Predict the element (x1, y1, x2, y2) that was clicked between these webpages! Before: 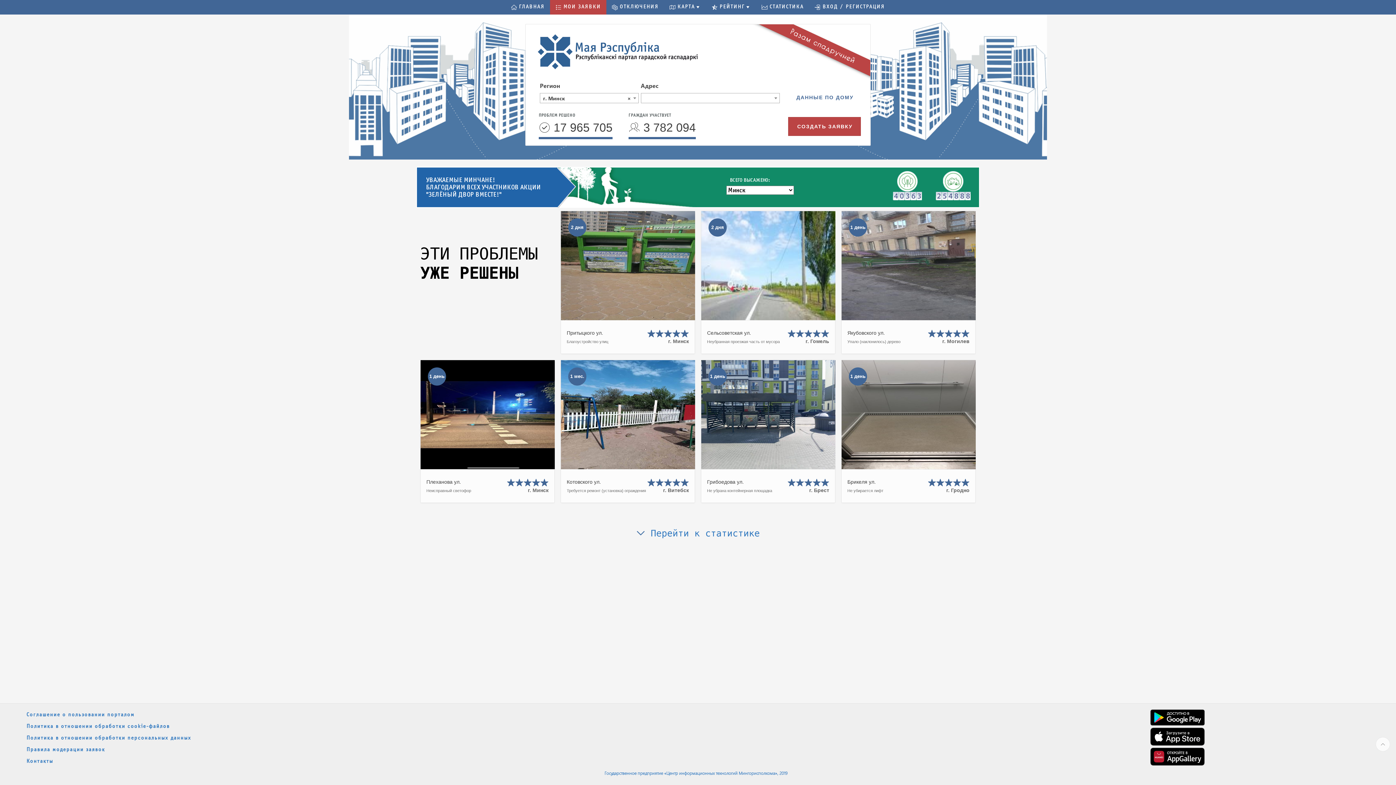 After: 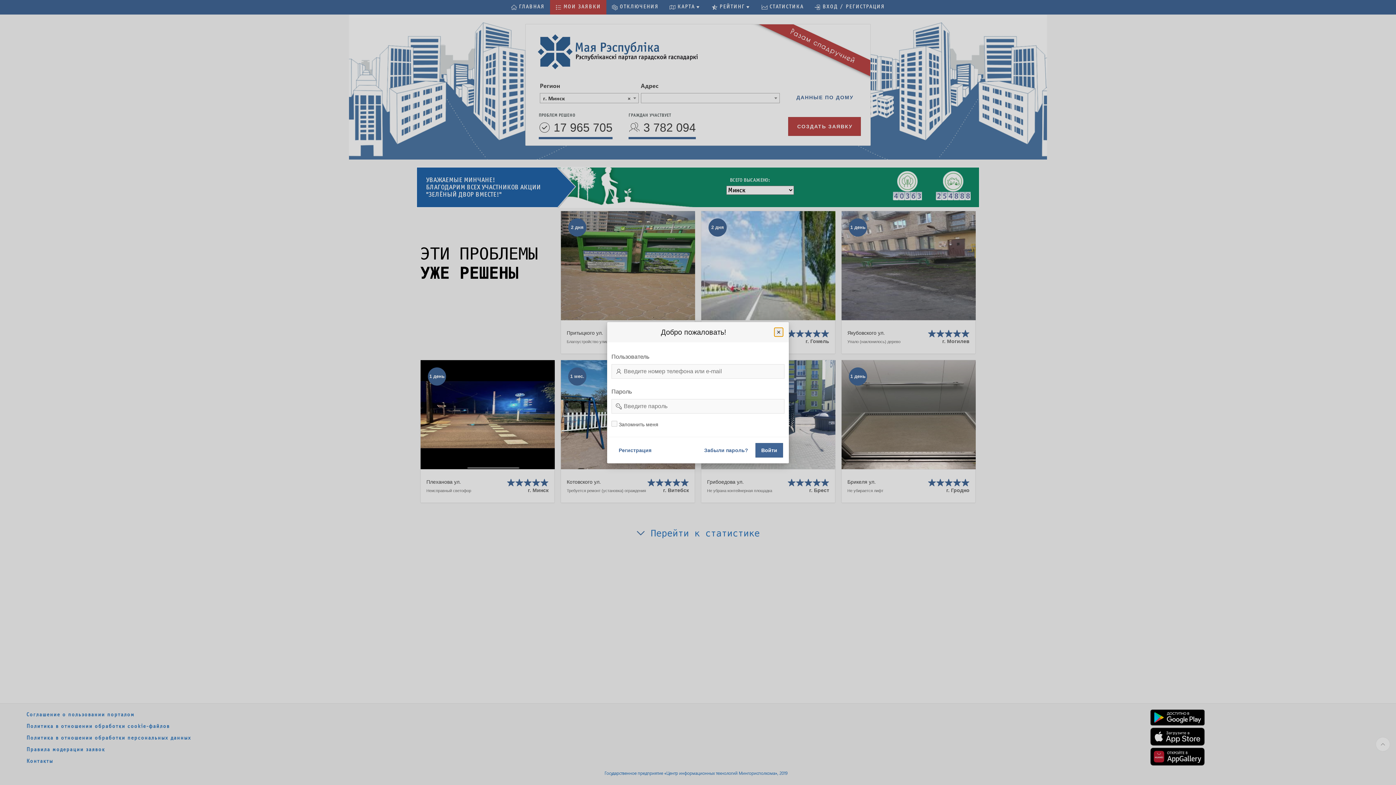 Action: label: СОЗДАТЬ ЗАЯВКУ bbox: (788, 117, 861, 135)